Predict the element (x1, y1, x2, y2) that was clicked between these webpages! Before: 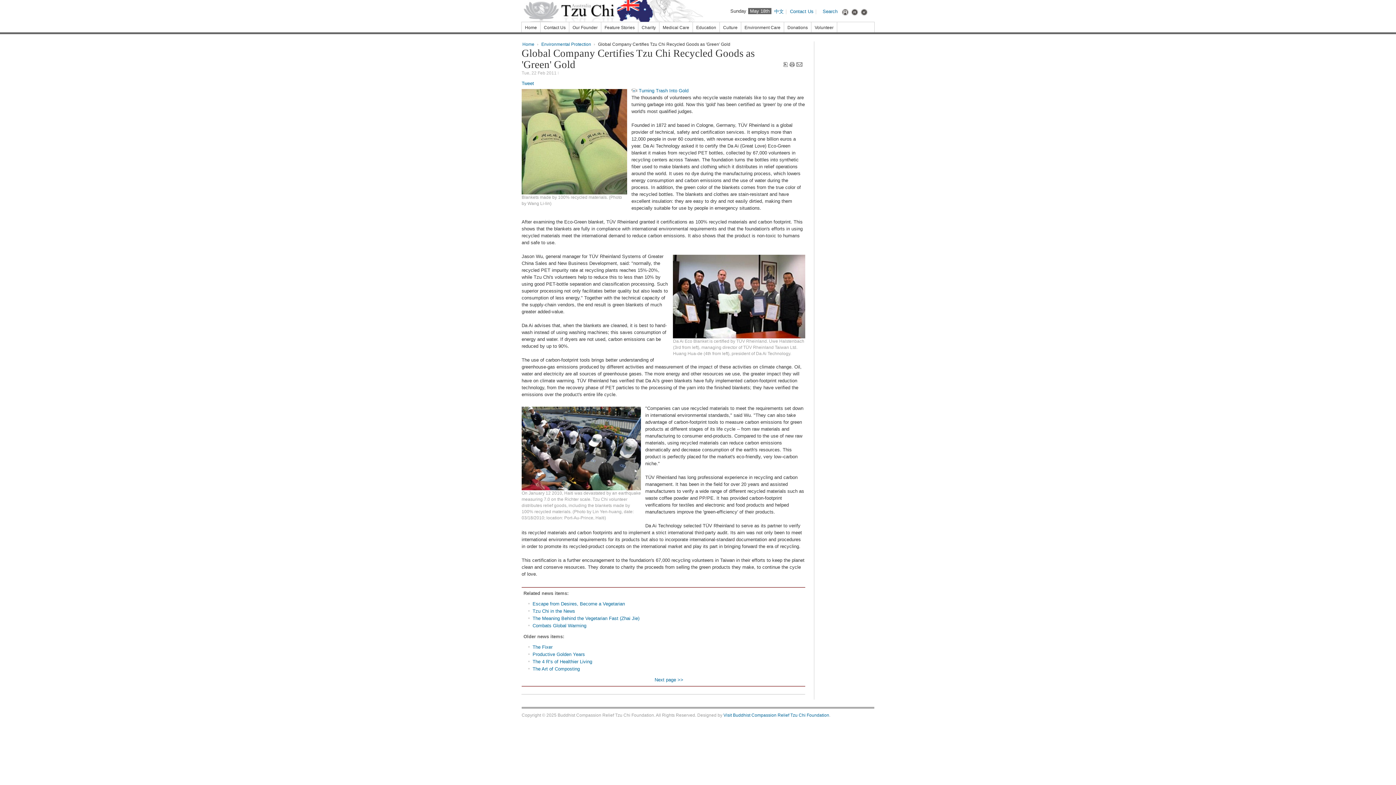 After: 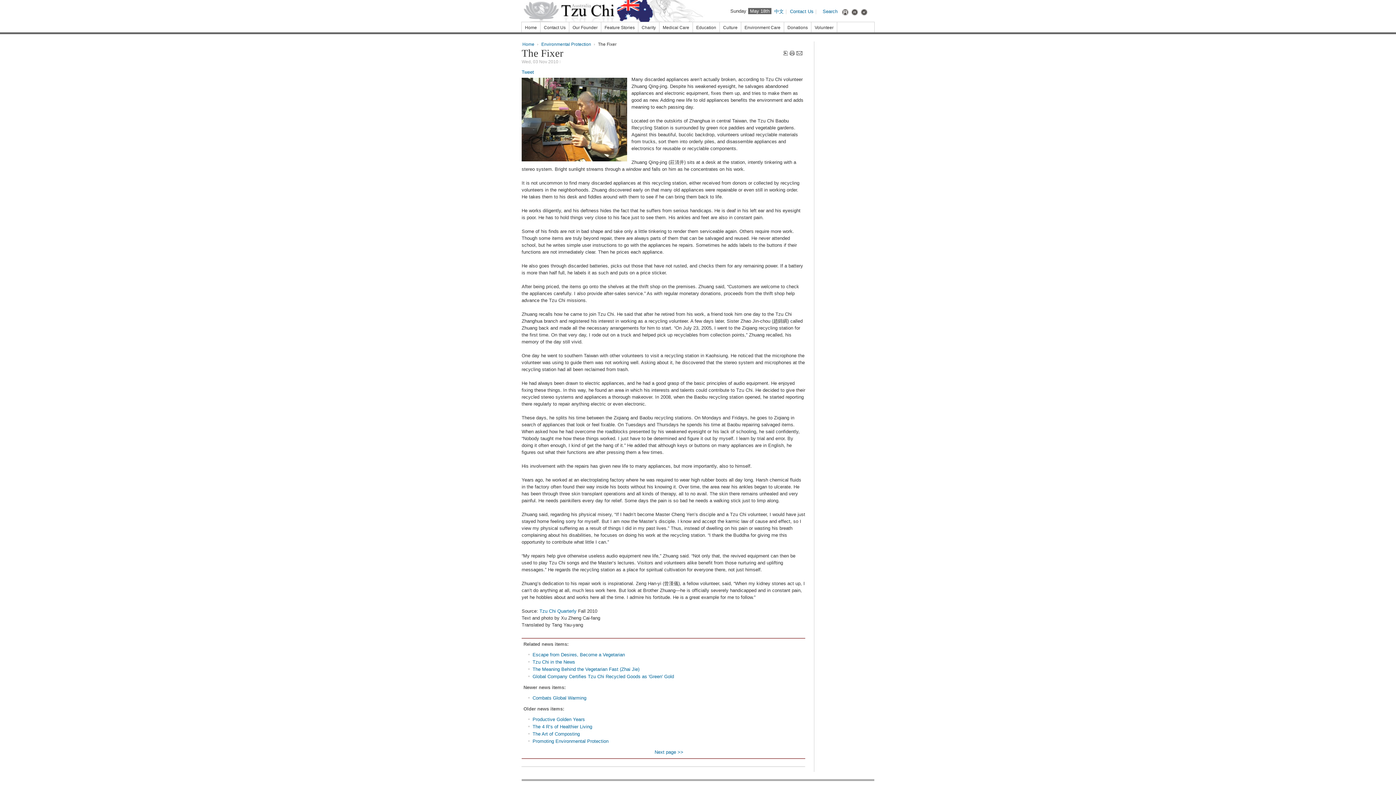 Action: bbox: (532, 644, 552, 650) label: The Fixer